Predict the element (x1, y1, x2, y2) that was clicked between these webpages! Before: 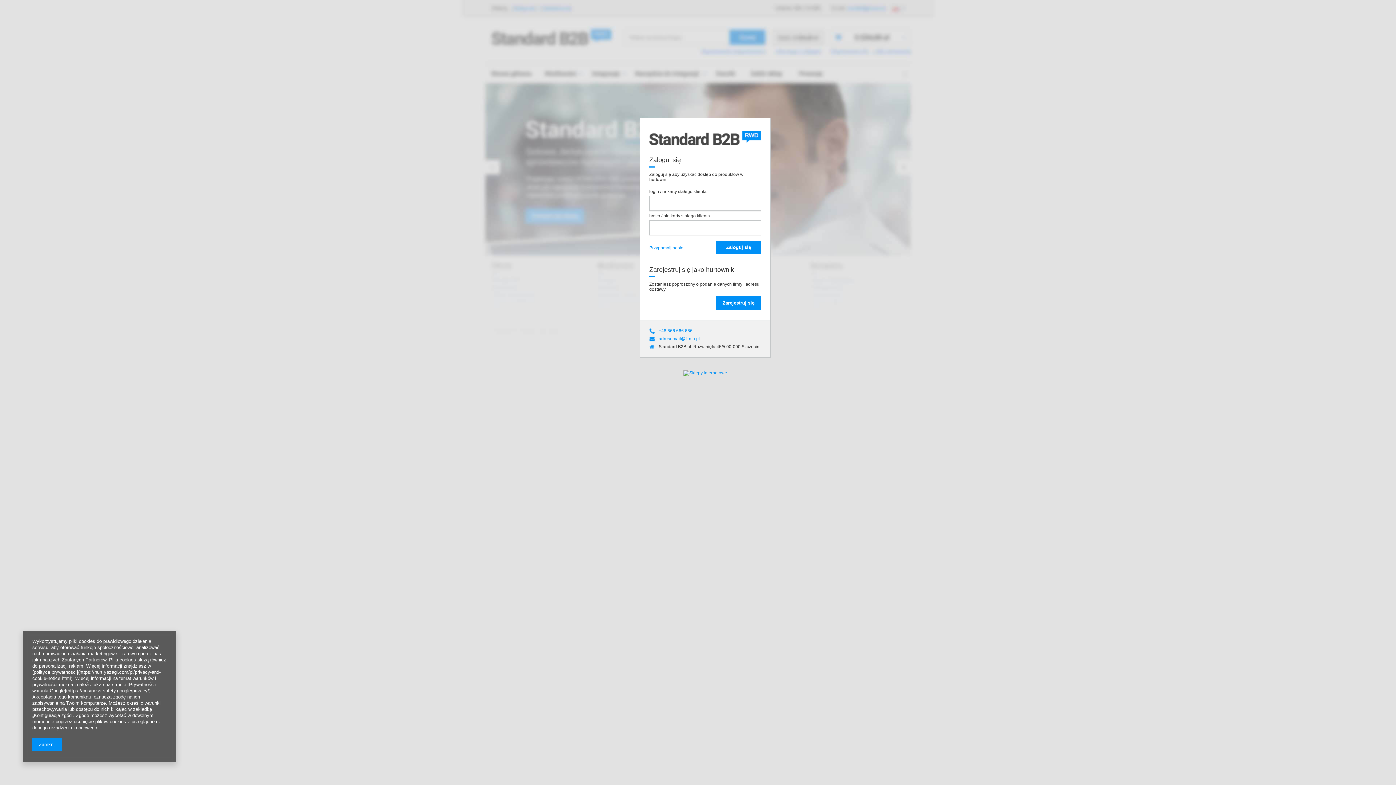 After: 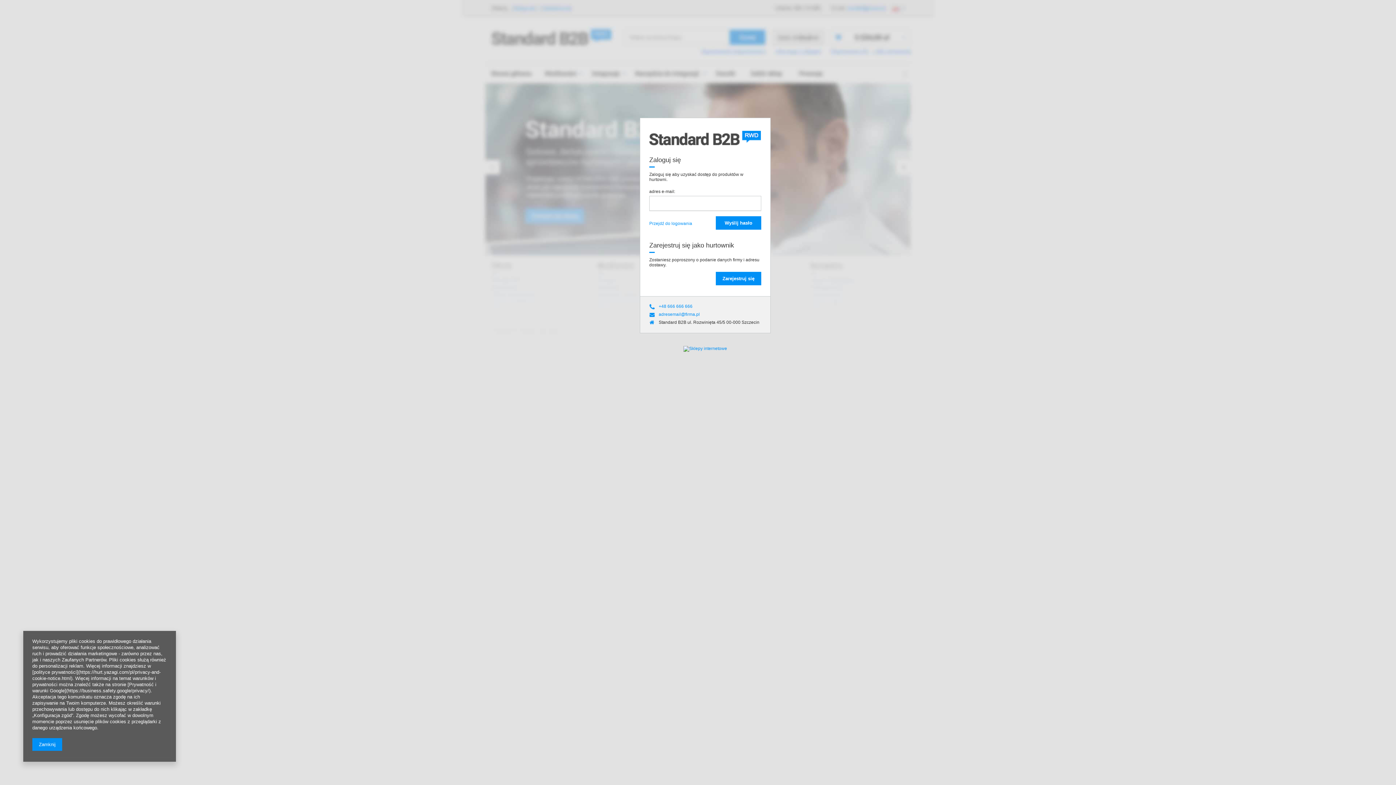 Action: label: Przypomnij hasło bbox: (649, 240, 683, 255)